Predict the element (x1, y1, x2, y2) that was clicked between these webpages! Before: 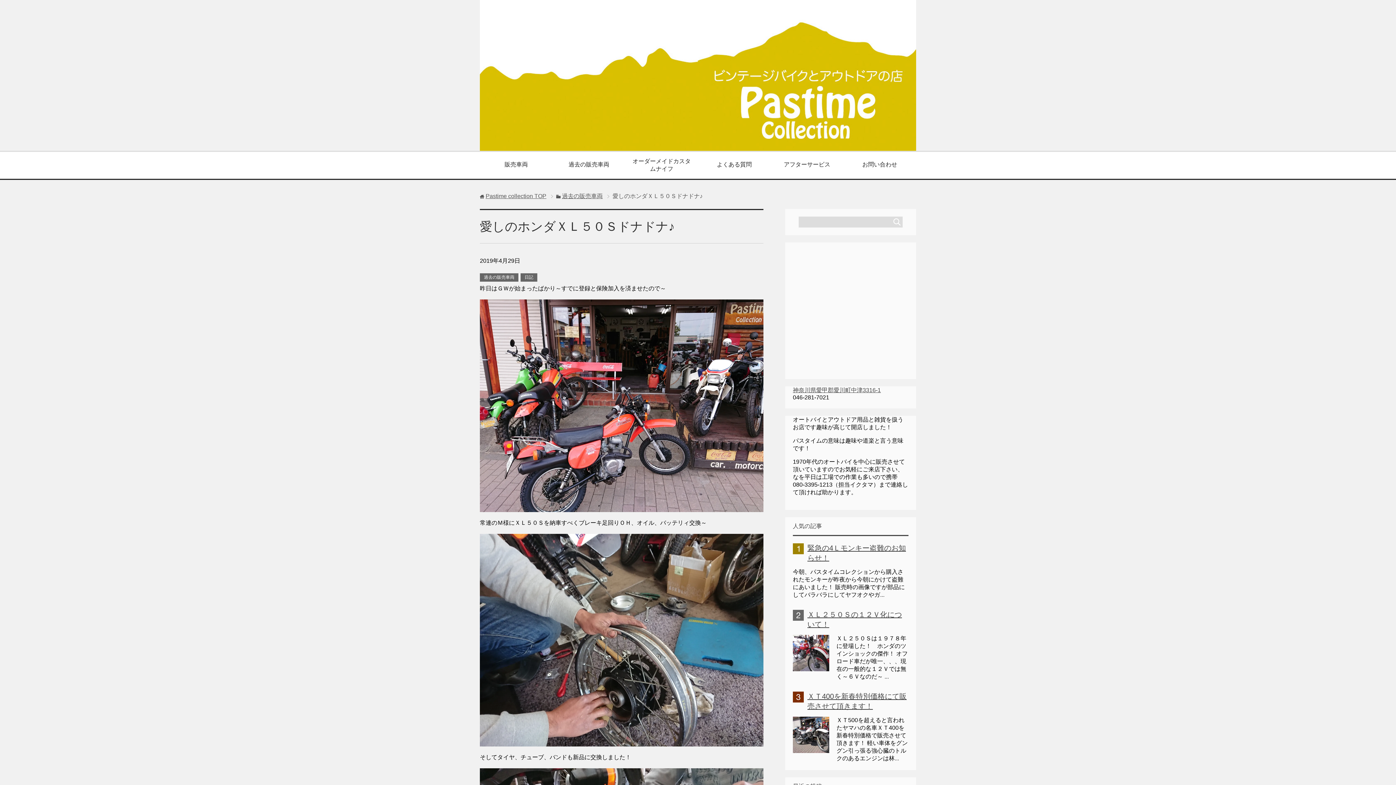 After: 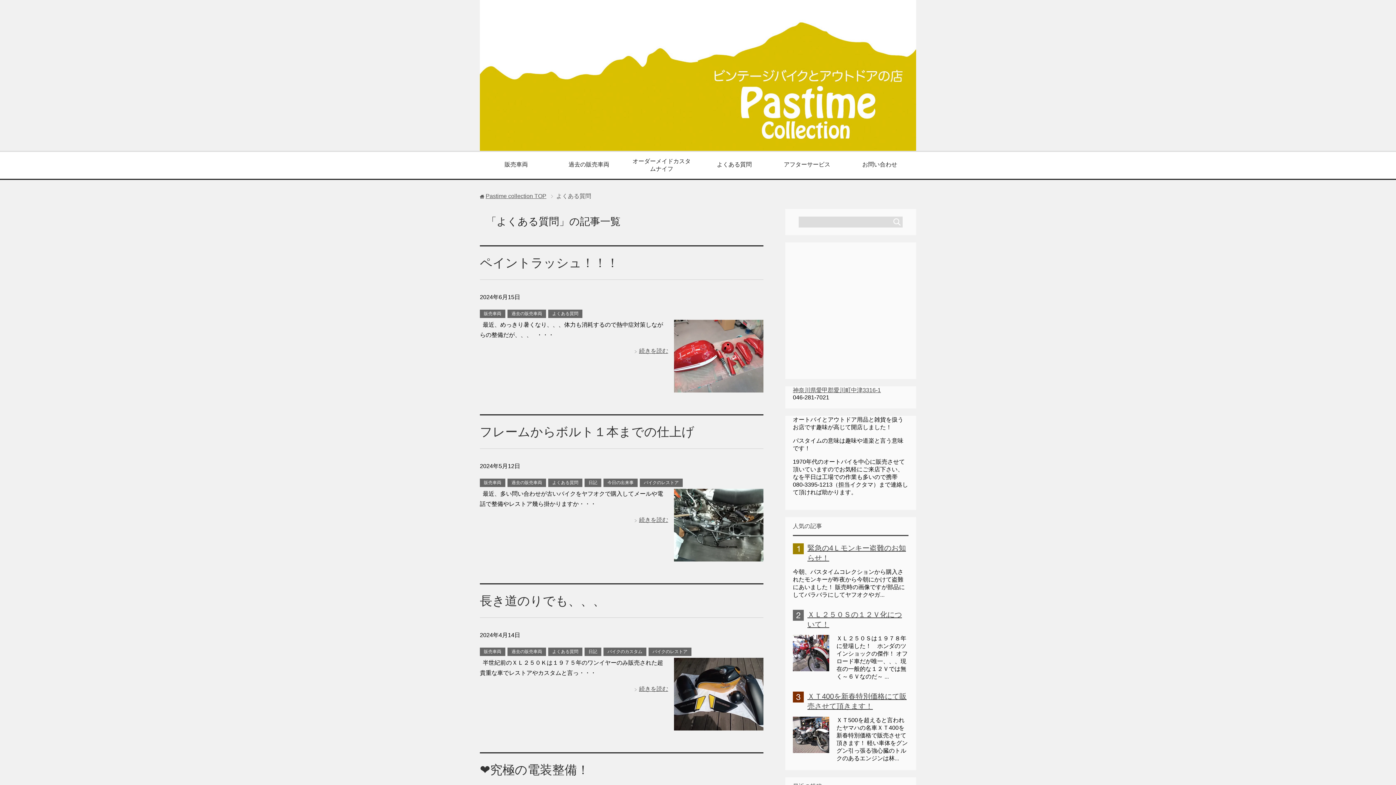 Action: bbox: (698, 155, 770, 175) label: よくある質問